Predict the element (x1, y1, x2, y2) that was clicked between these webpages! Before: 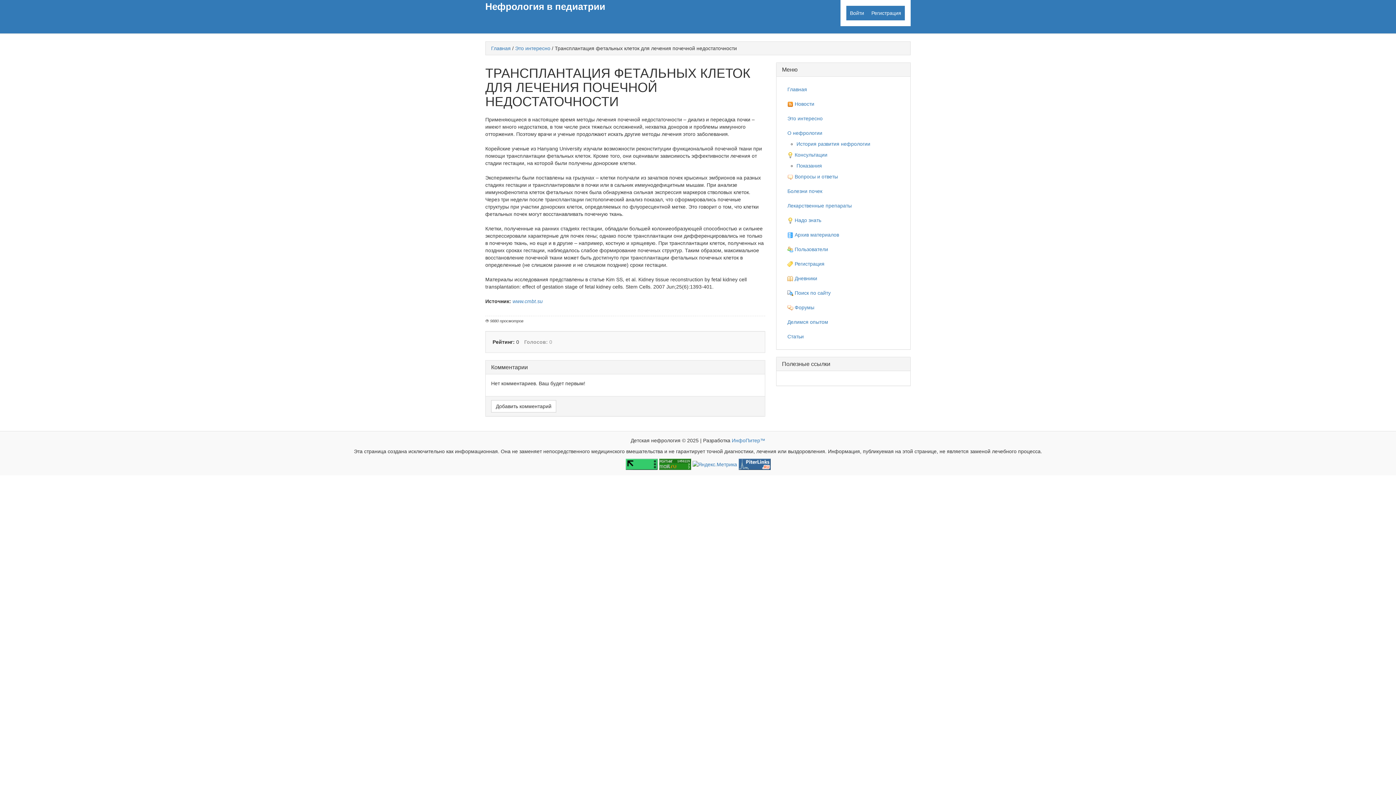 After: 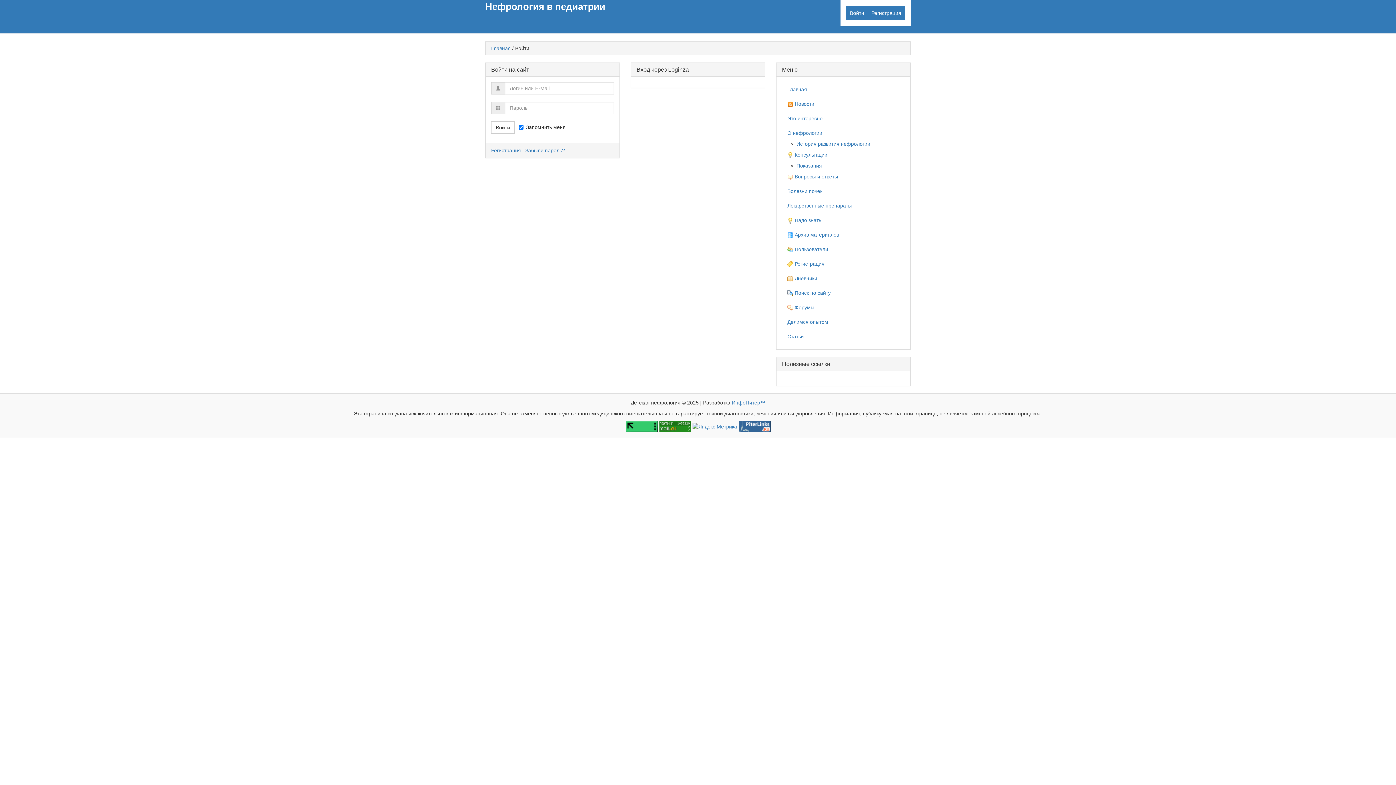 Action: label: Войти bbox: (846, 5, 868, 20)